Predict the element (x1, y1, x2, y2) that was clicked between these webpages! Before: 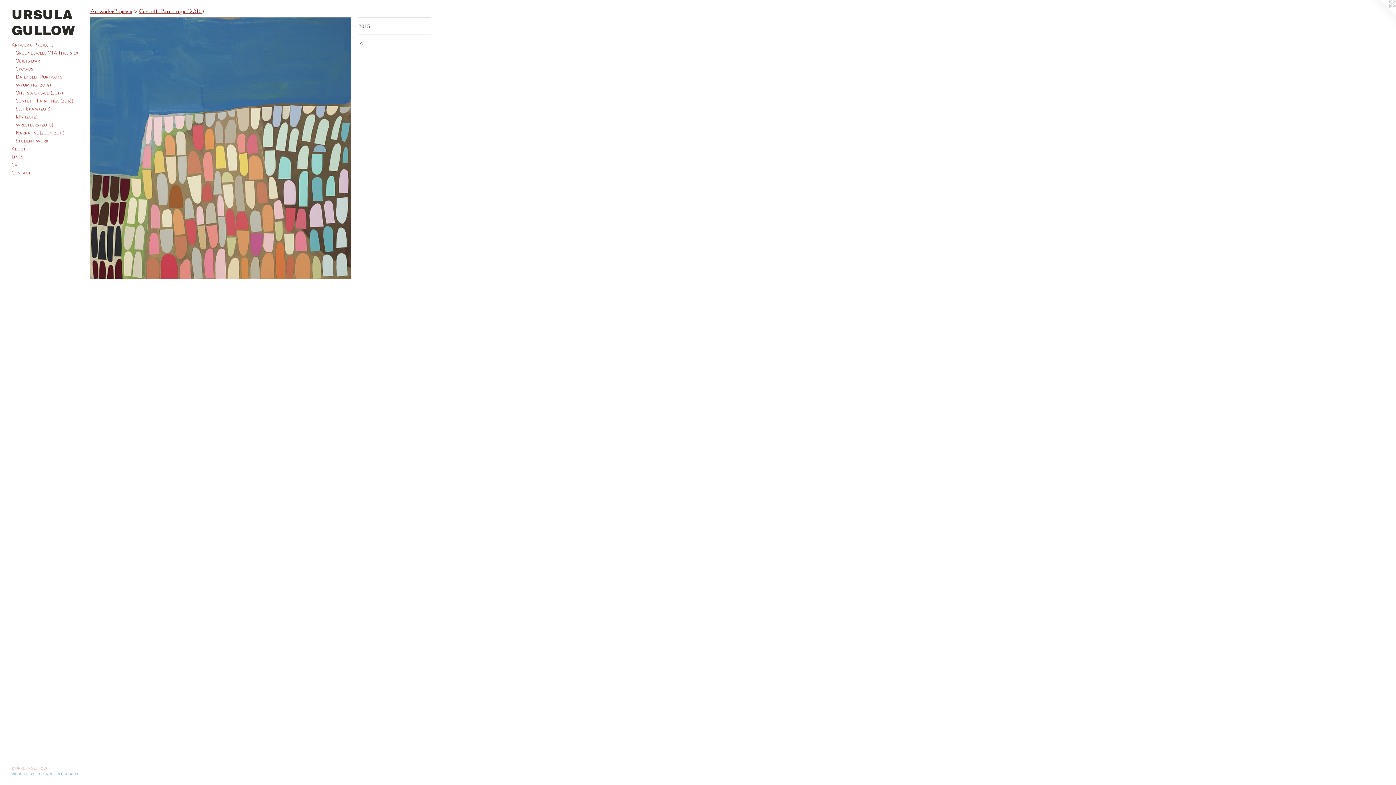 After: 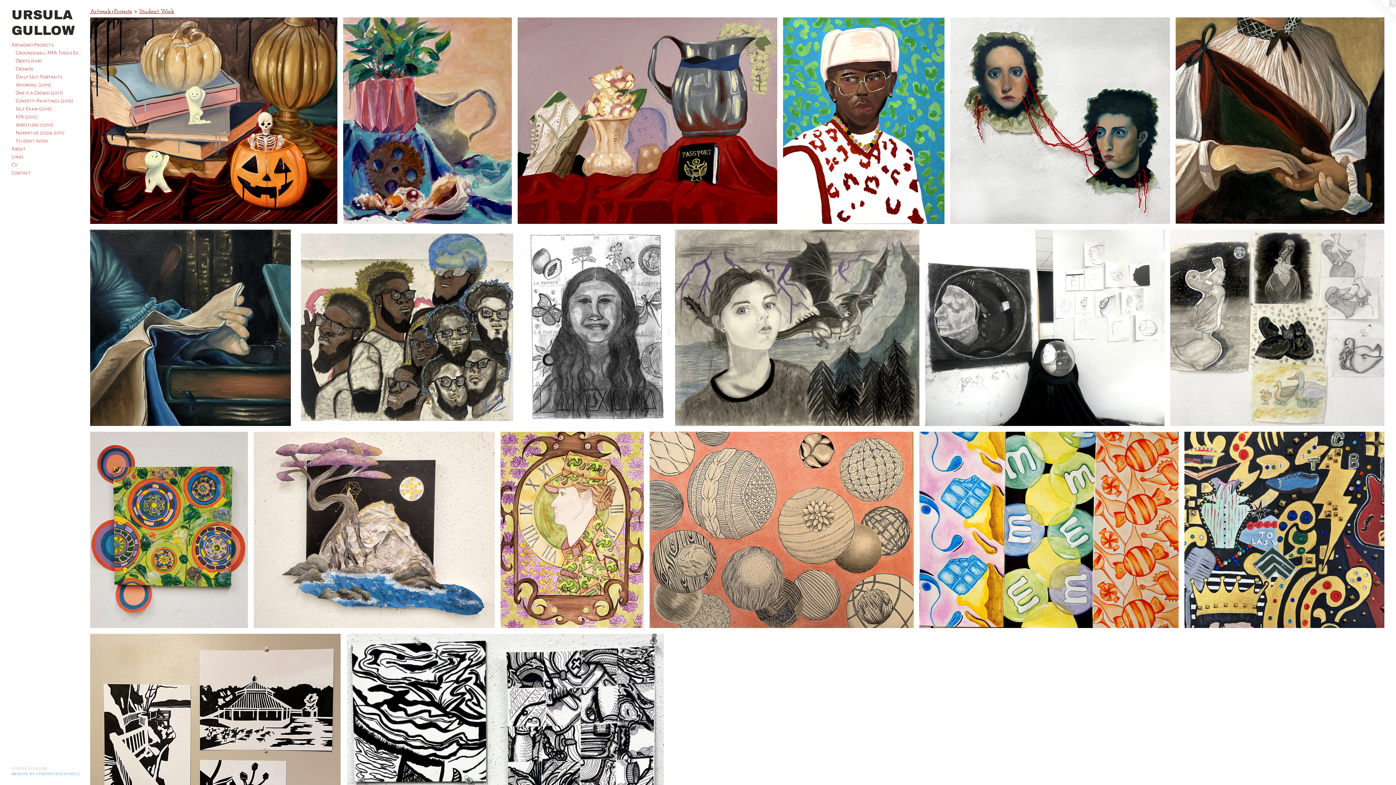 Action: bbox: (15, 137, 84, 145) label: Student Work